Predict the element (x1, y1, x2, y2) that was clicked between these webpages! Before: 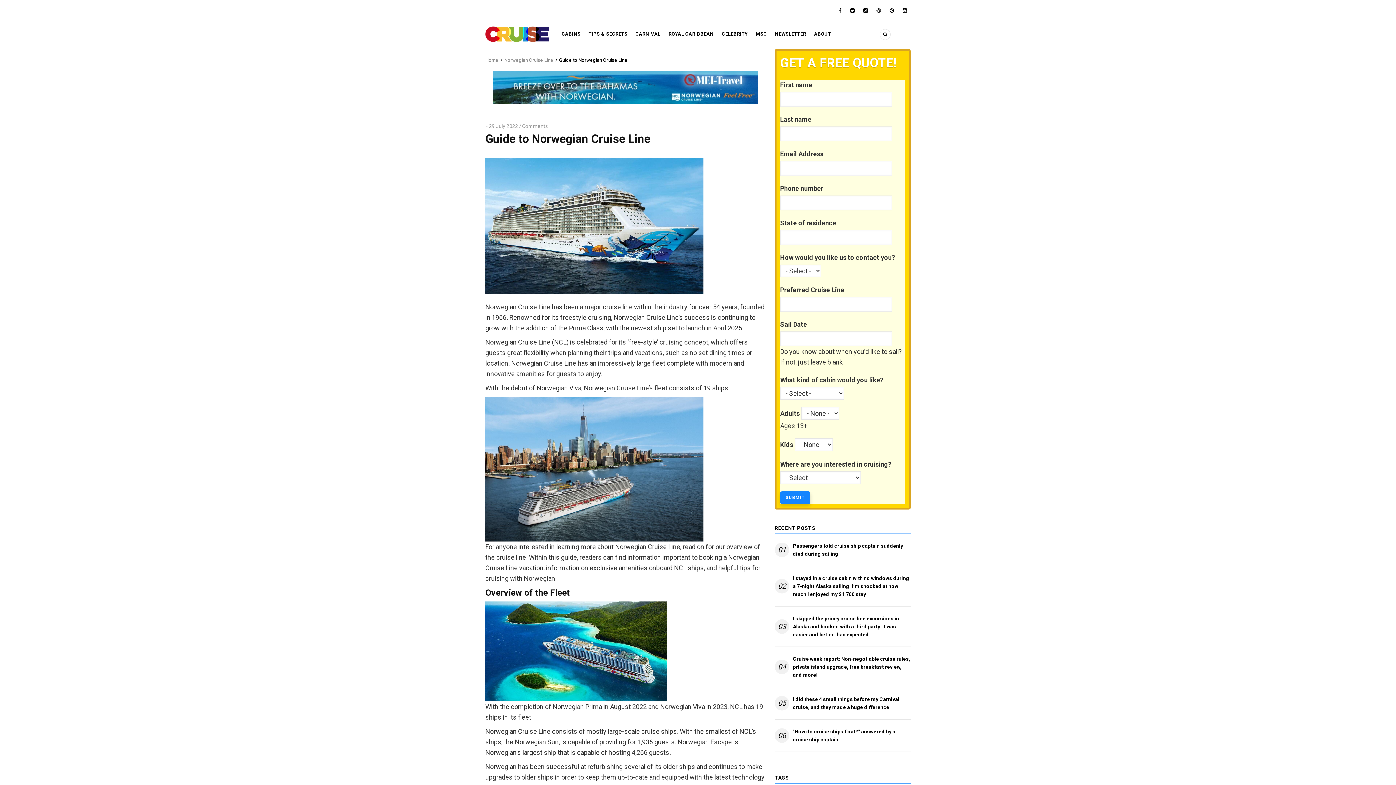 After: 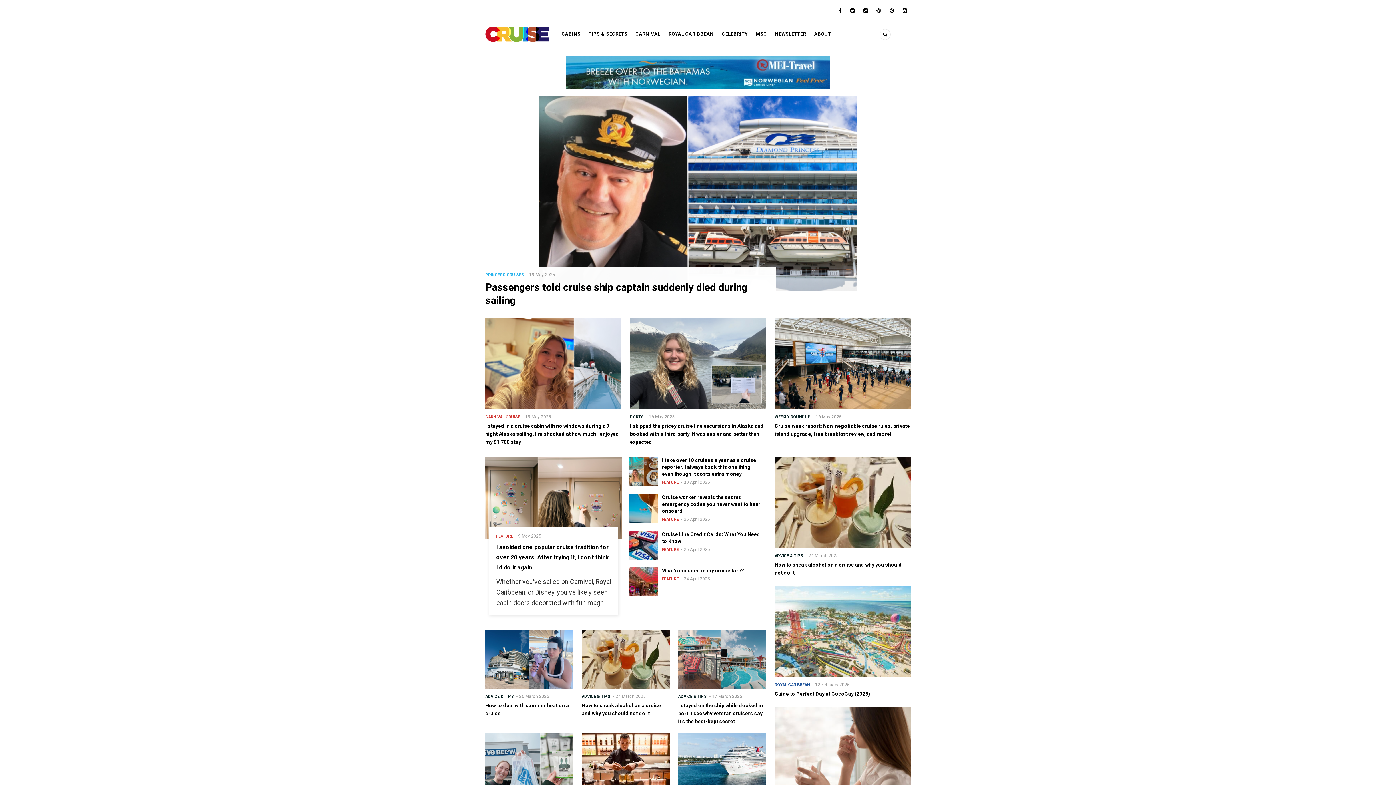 Action: bbox: (485, 29, 549, 37)